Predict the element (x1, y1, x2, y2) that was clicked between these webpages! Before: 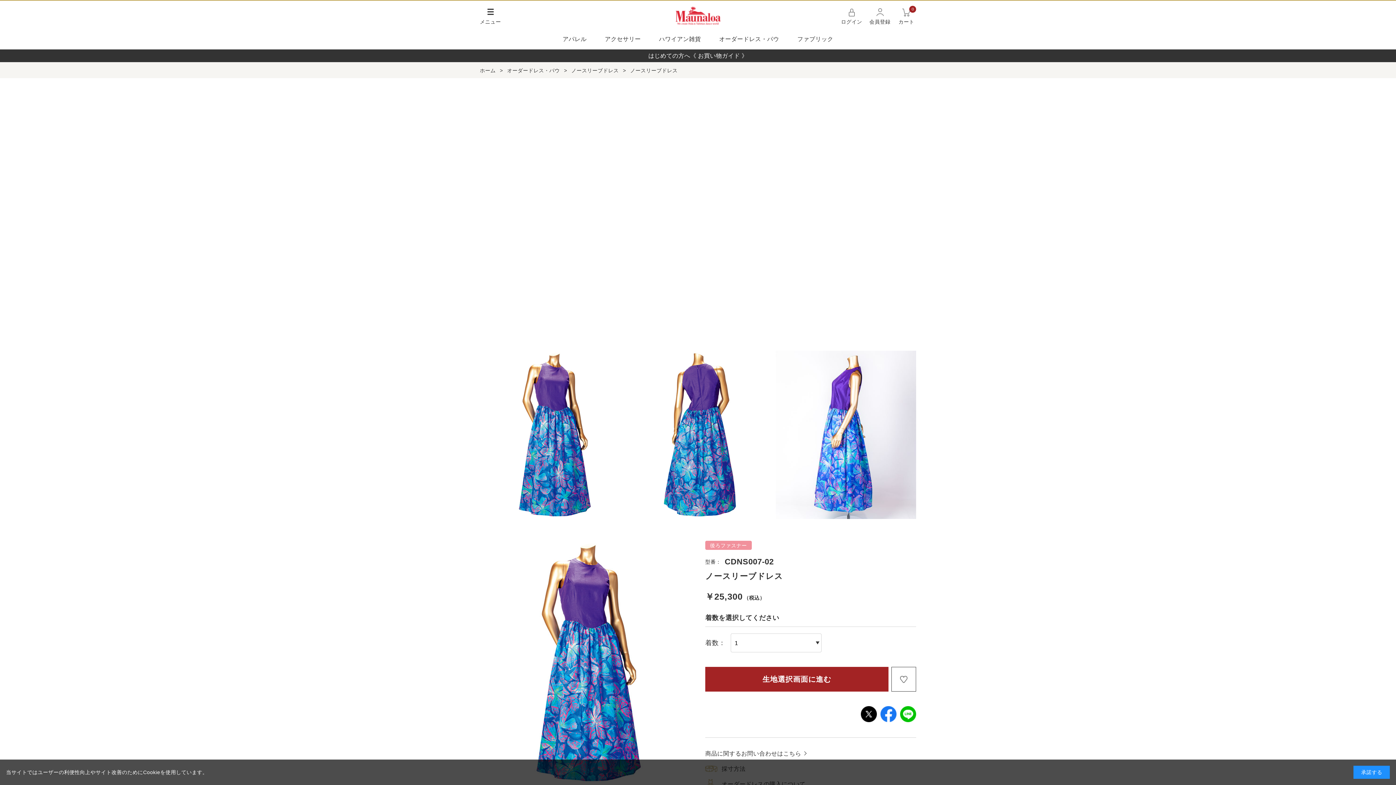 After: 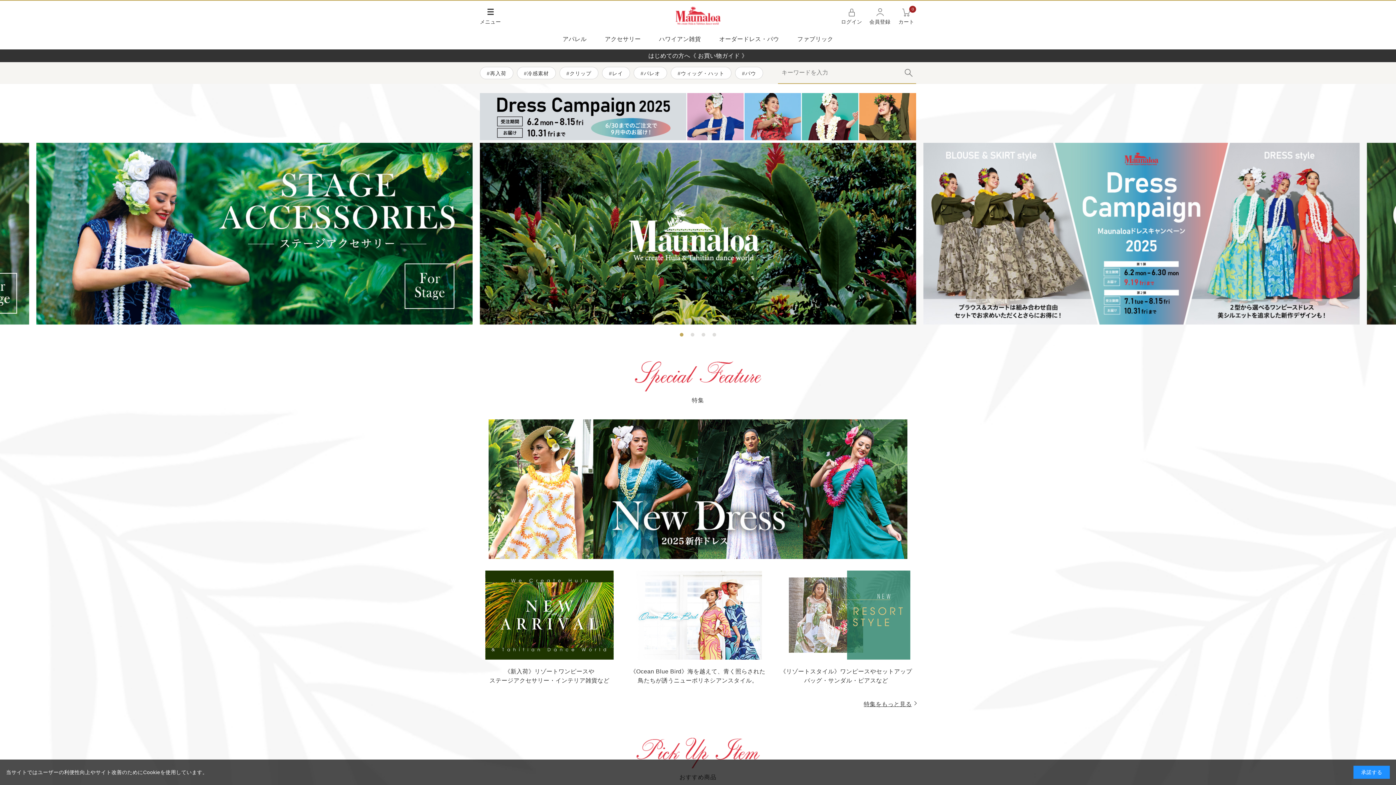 Action: bbox: (480, 67, 495, 73) label: ホーム